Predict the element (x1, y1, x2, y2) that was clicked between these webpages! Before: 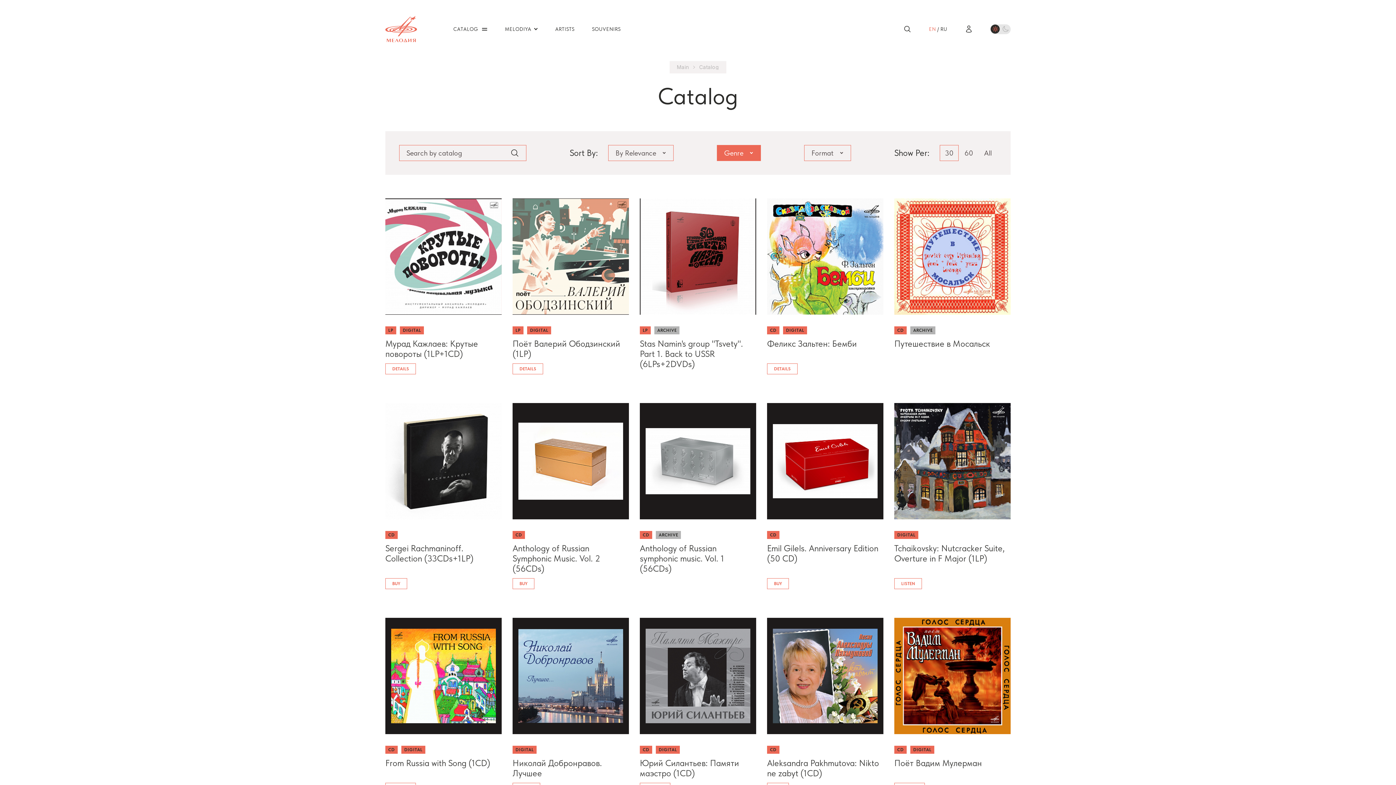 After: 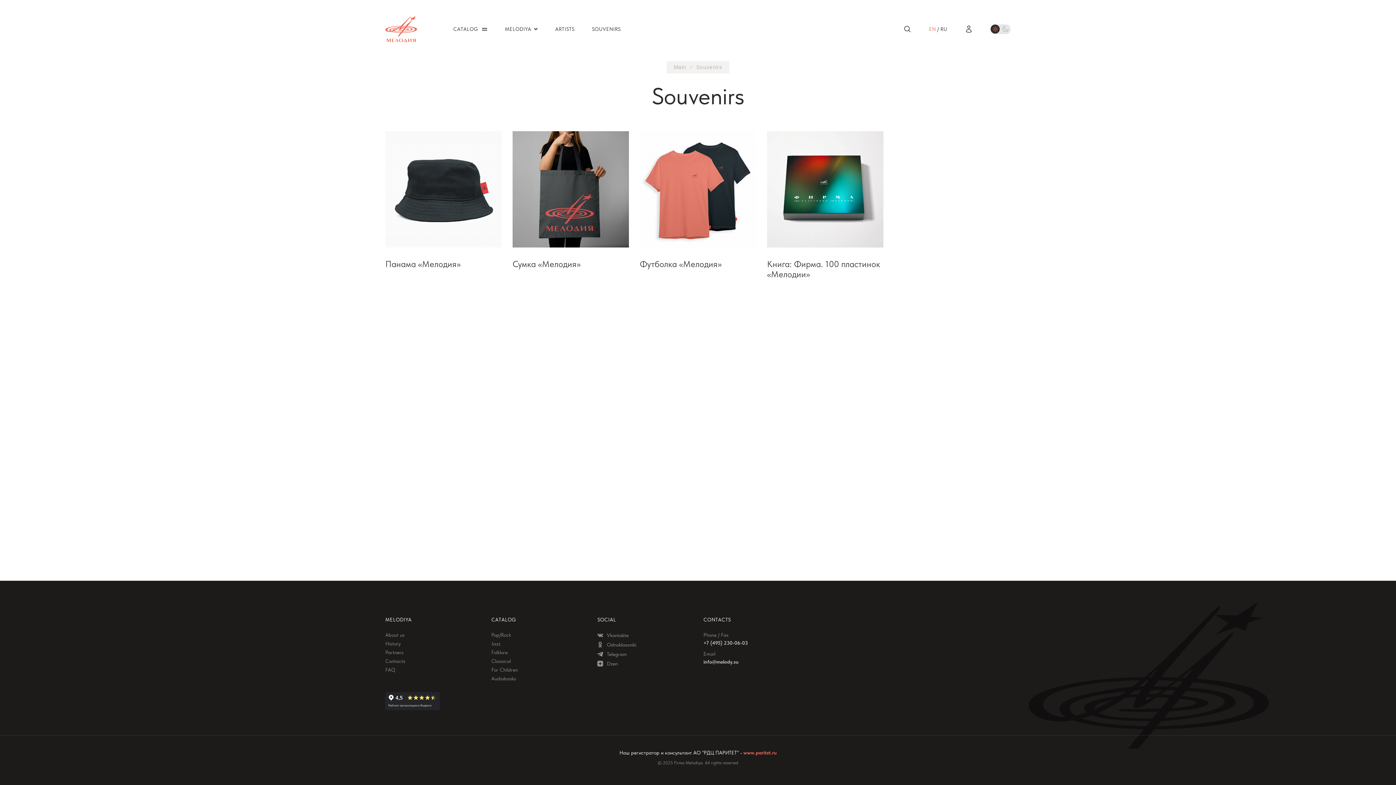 Action: label: SOUVENIRS bbox: (592, 22, 620, 35)